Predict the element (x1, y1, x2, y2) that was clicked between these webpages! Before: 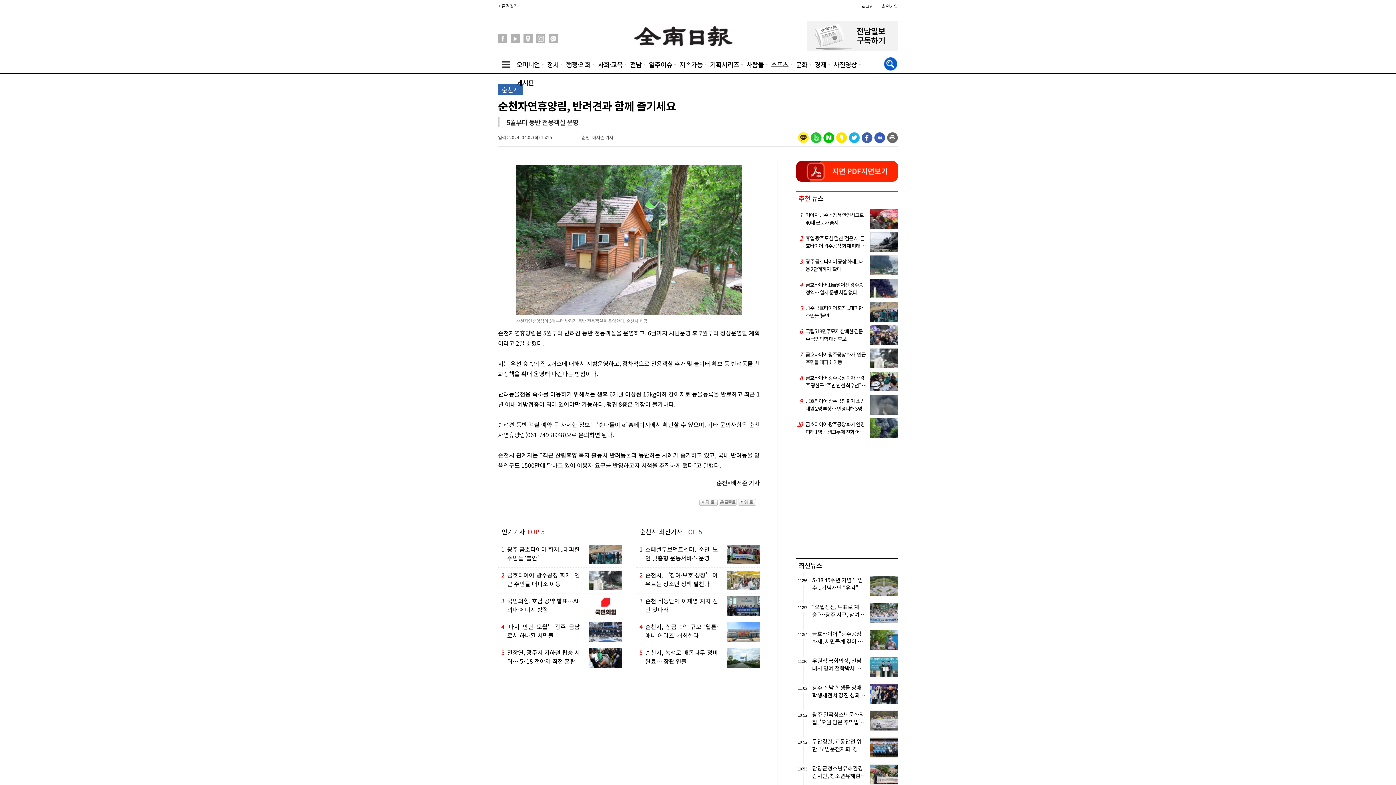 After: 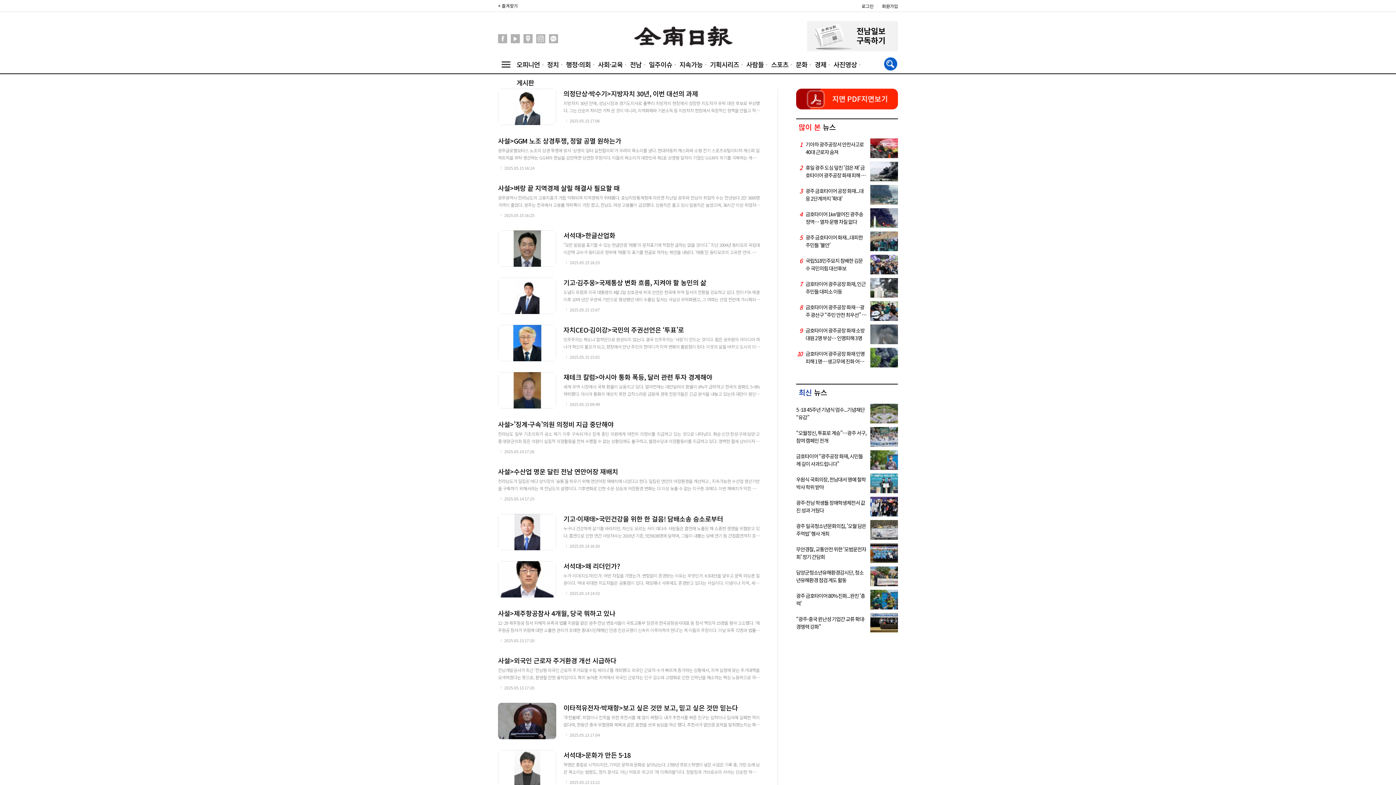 Action: bbox: (513, 56, 542, 73) label: 오피니언